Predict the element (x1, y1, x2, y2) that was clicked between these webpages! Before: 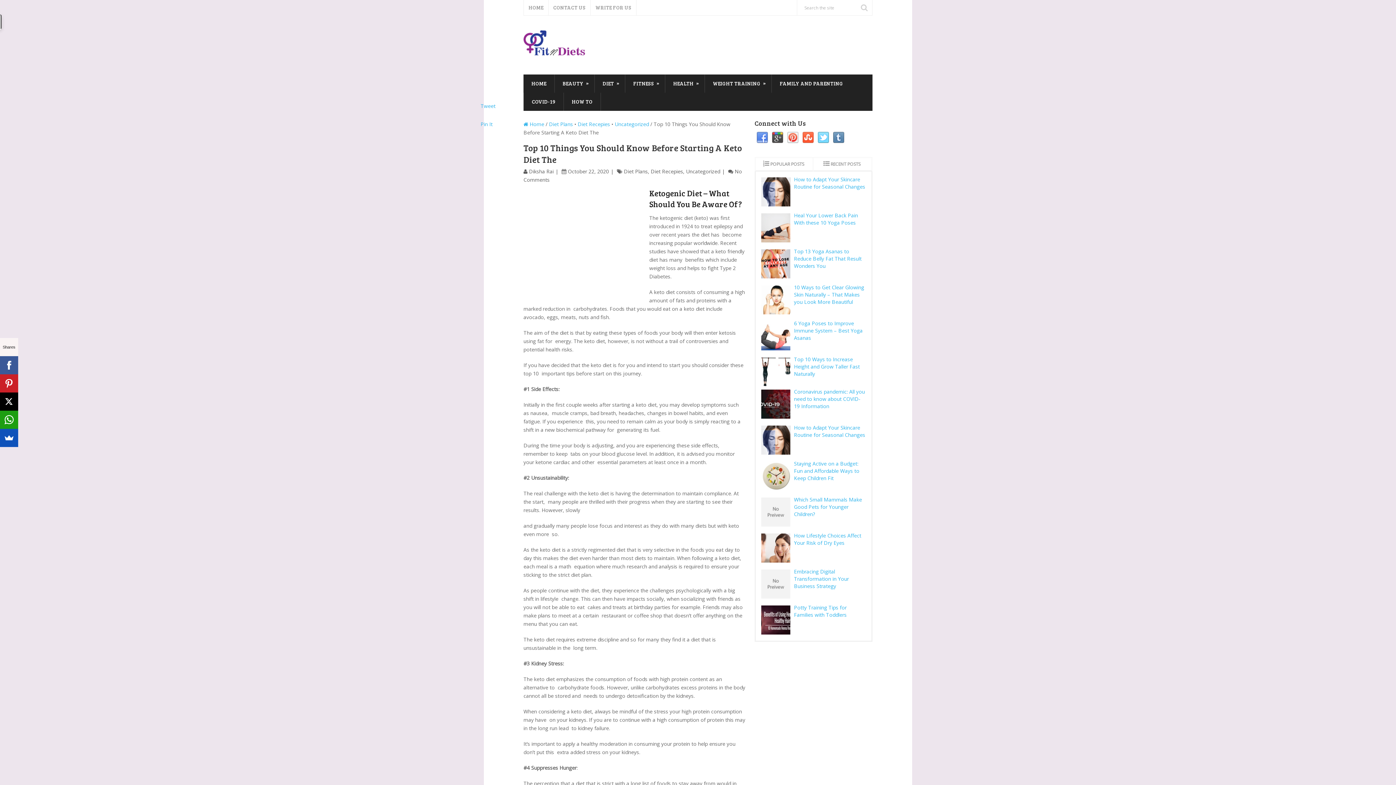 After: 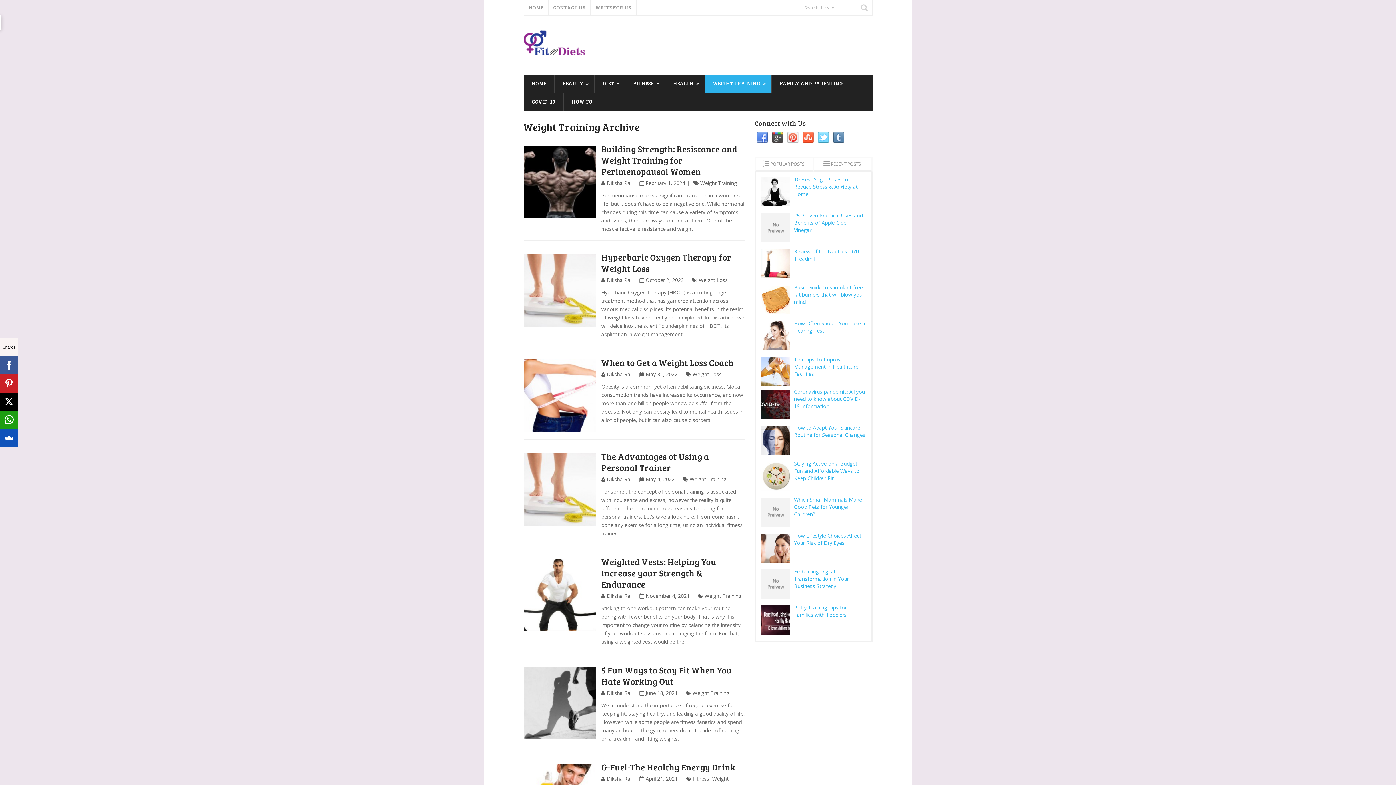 Action: bbox: (705, 74, 771, 92) label: WEIGHT TRAINING
»